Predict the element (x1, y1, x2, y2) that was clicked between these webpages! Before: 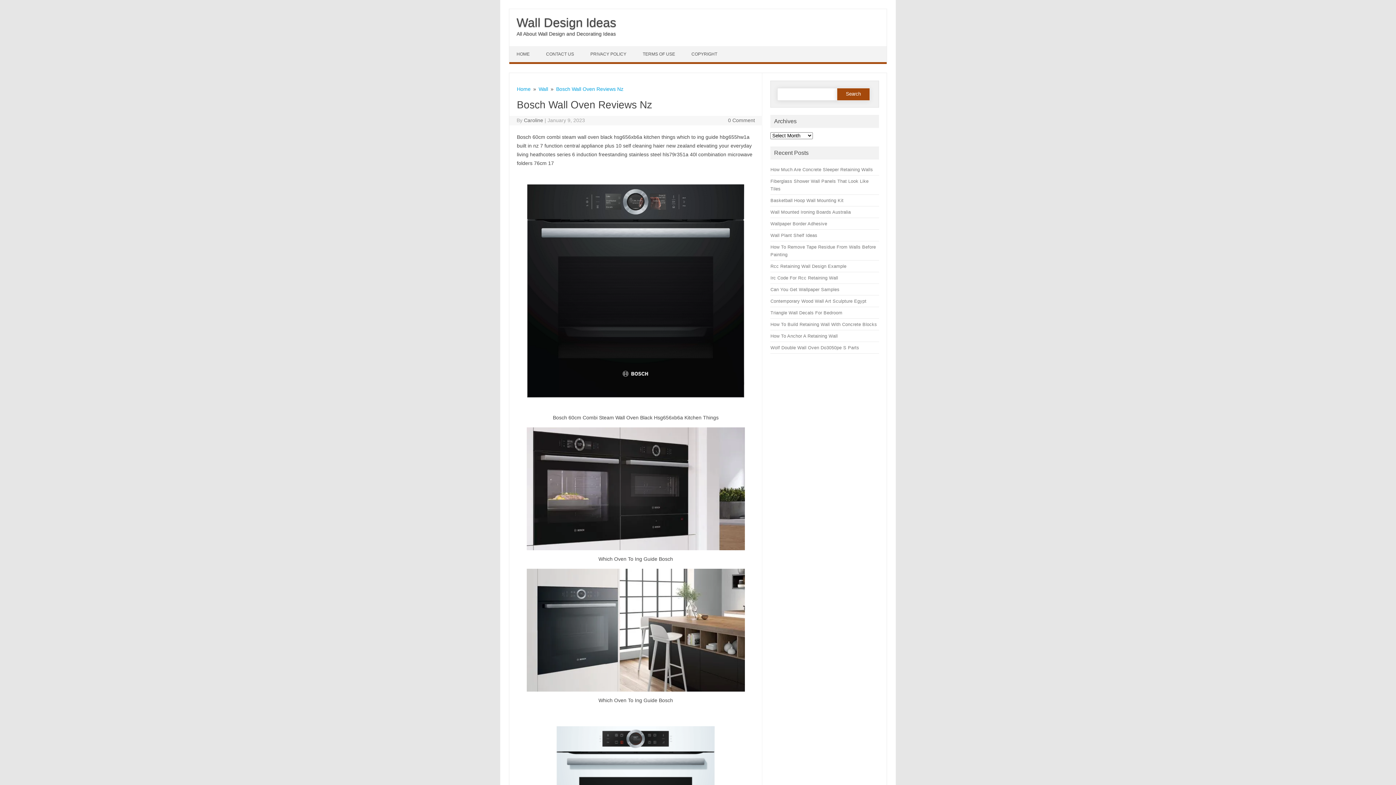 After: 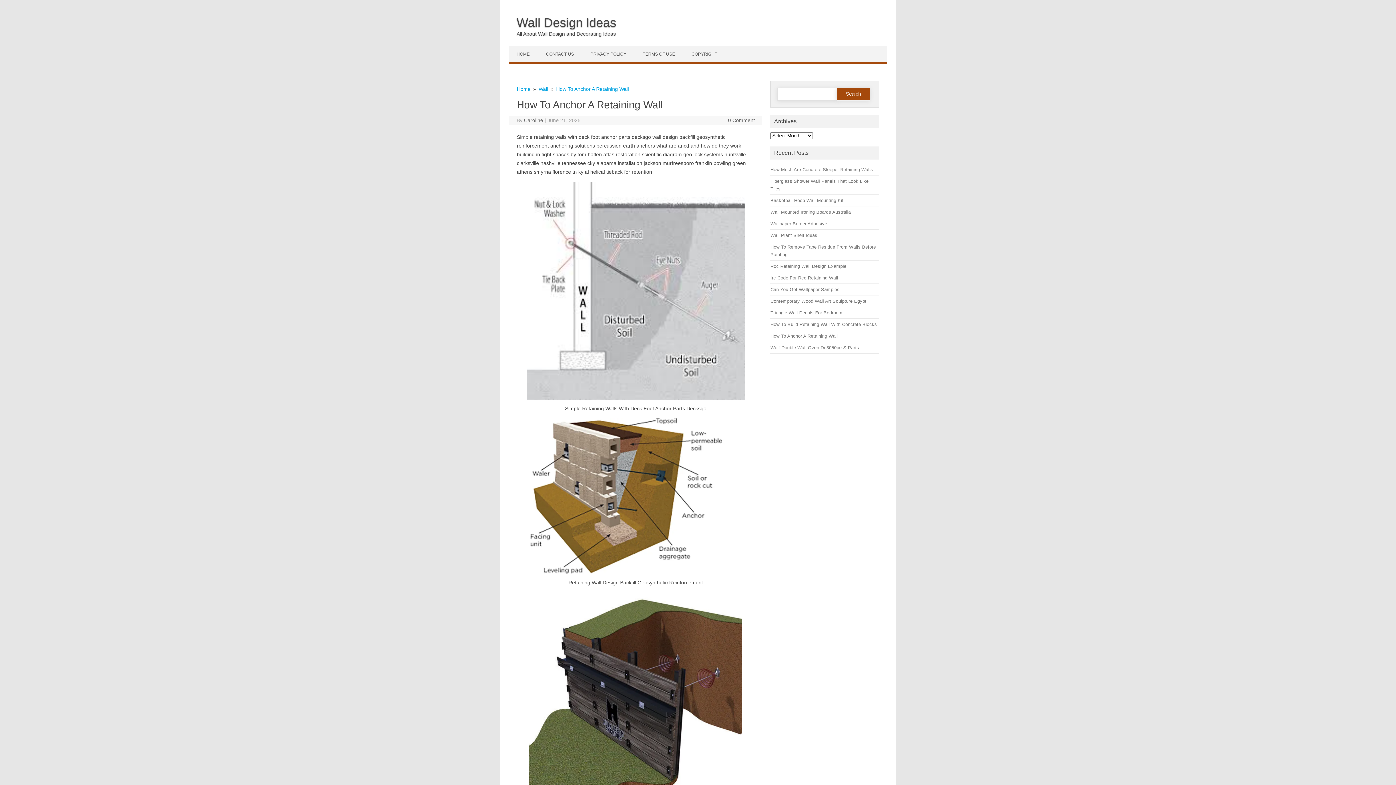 Action: label: How To Anchor A Retaining Wall bbox: (770, 333, 837, 338)